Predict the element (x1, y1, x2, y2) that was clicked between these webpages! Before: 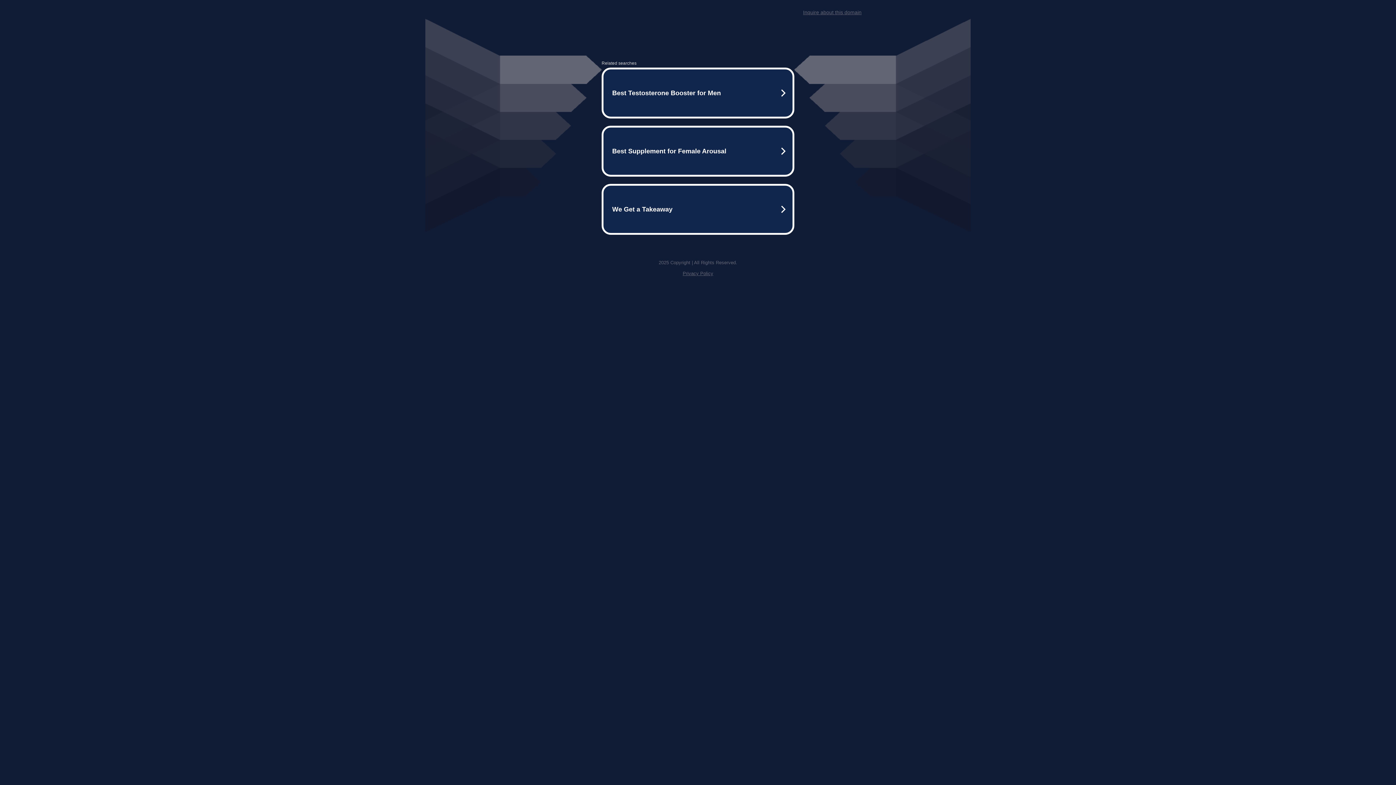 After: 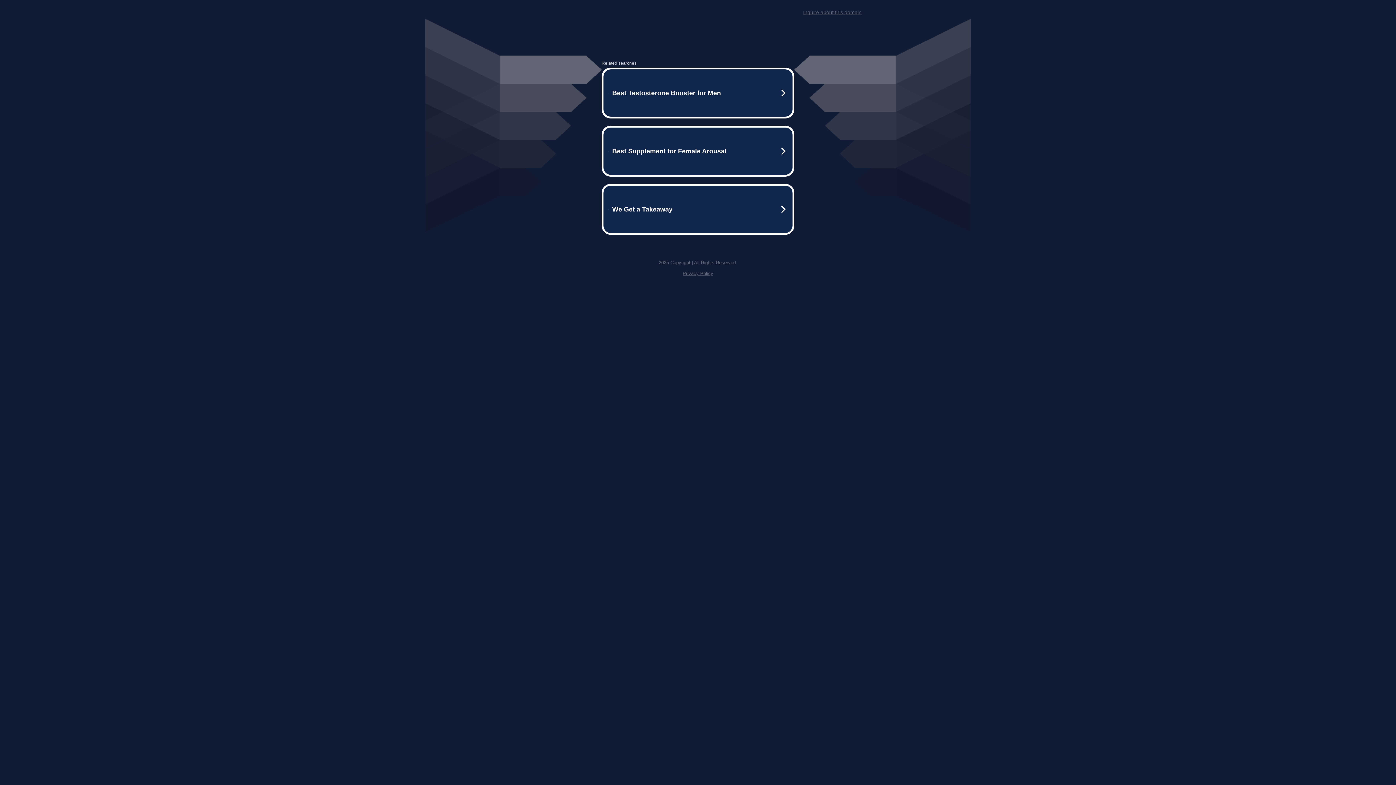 Action: bbox: (682, 270, 713, 276) label: Privacy Policy